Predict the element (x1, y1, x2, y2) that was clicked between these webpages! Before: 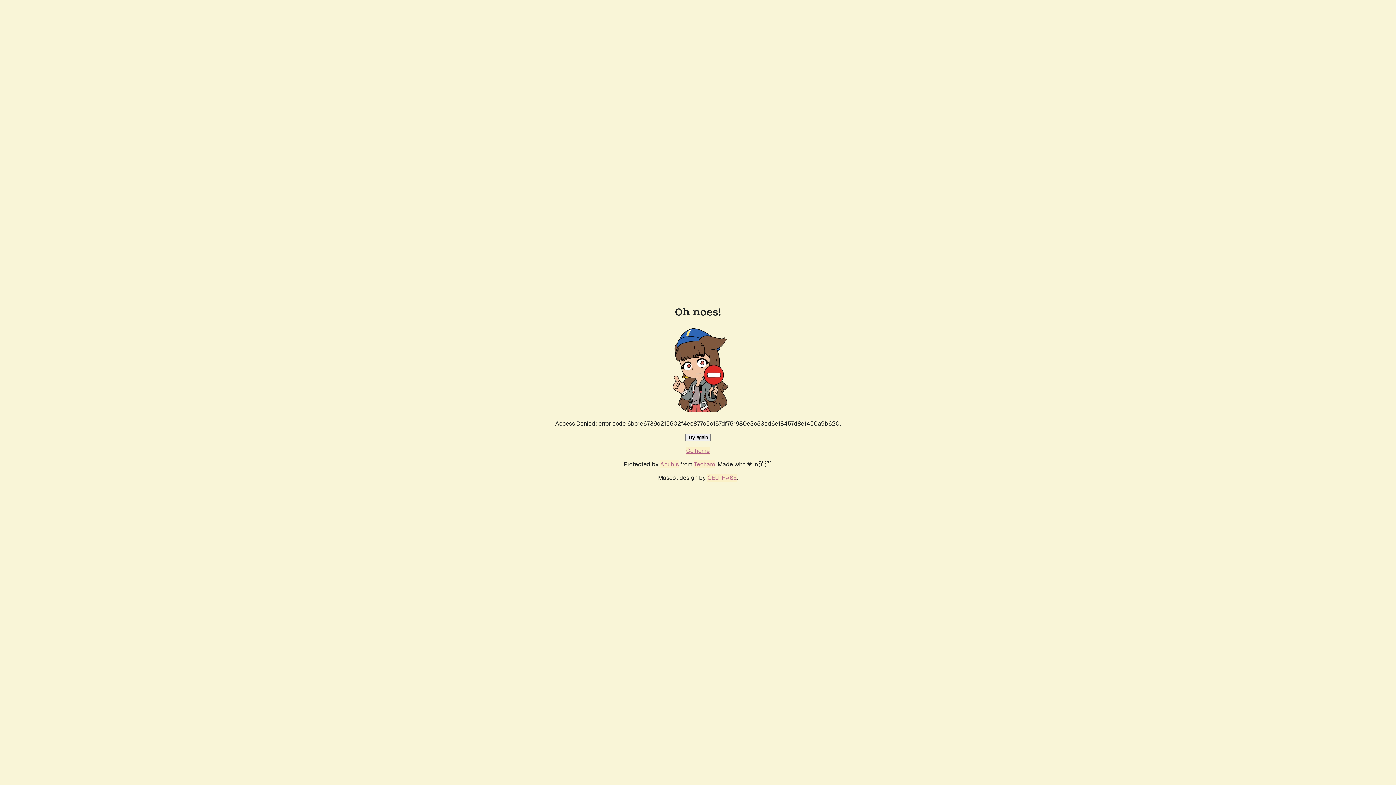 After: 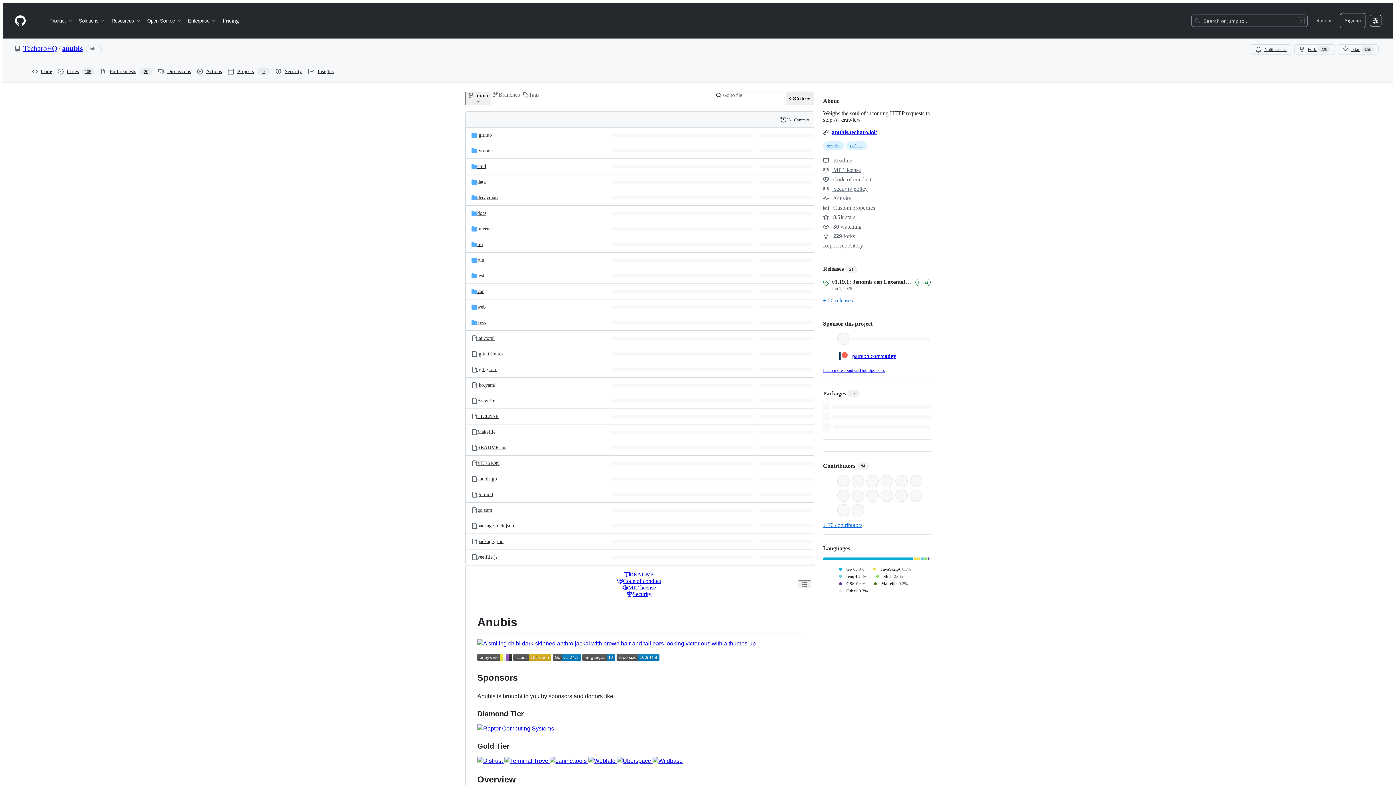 Action: bbox: (660, 460, 678, 468) label: Anubis